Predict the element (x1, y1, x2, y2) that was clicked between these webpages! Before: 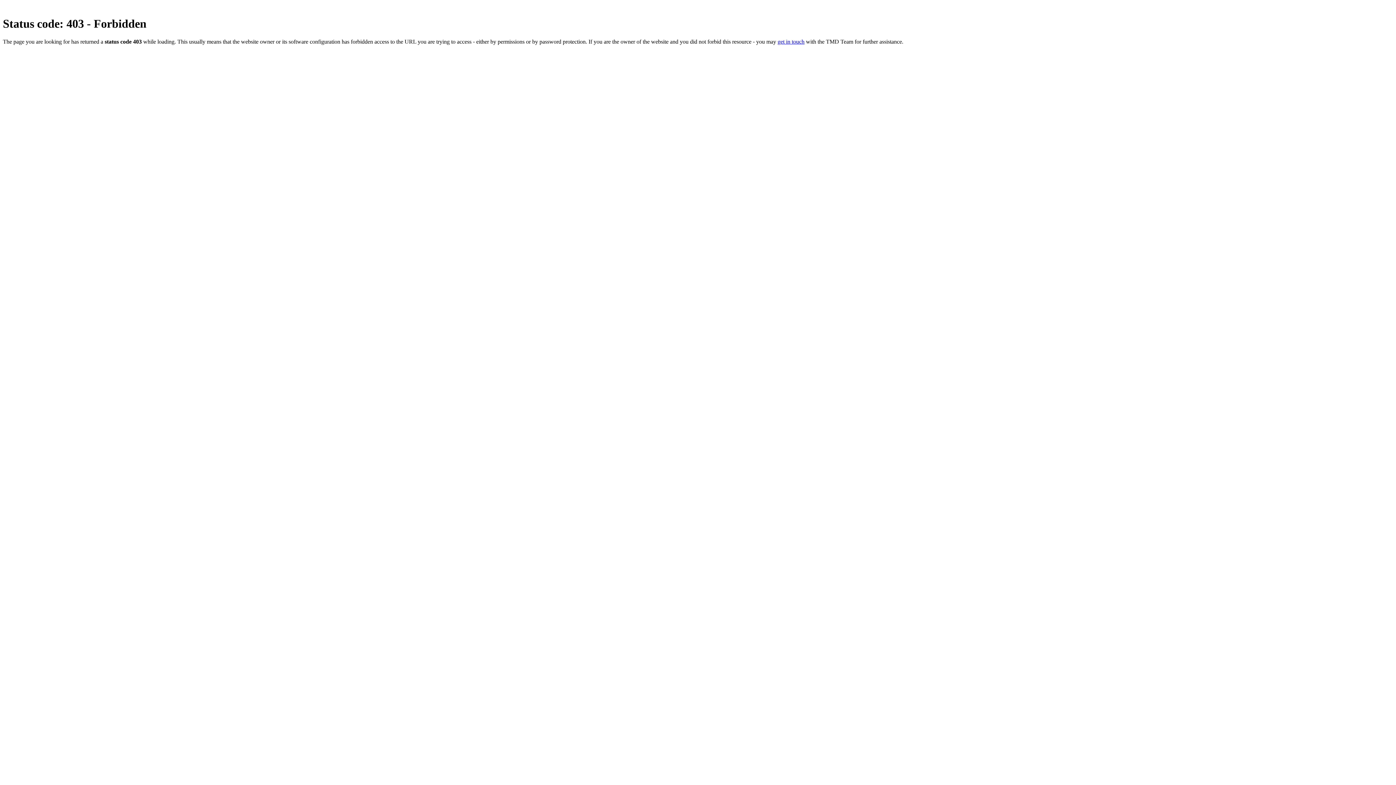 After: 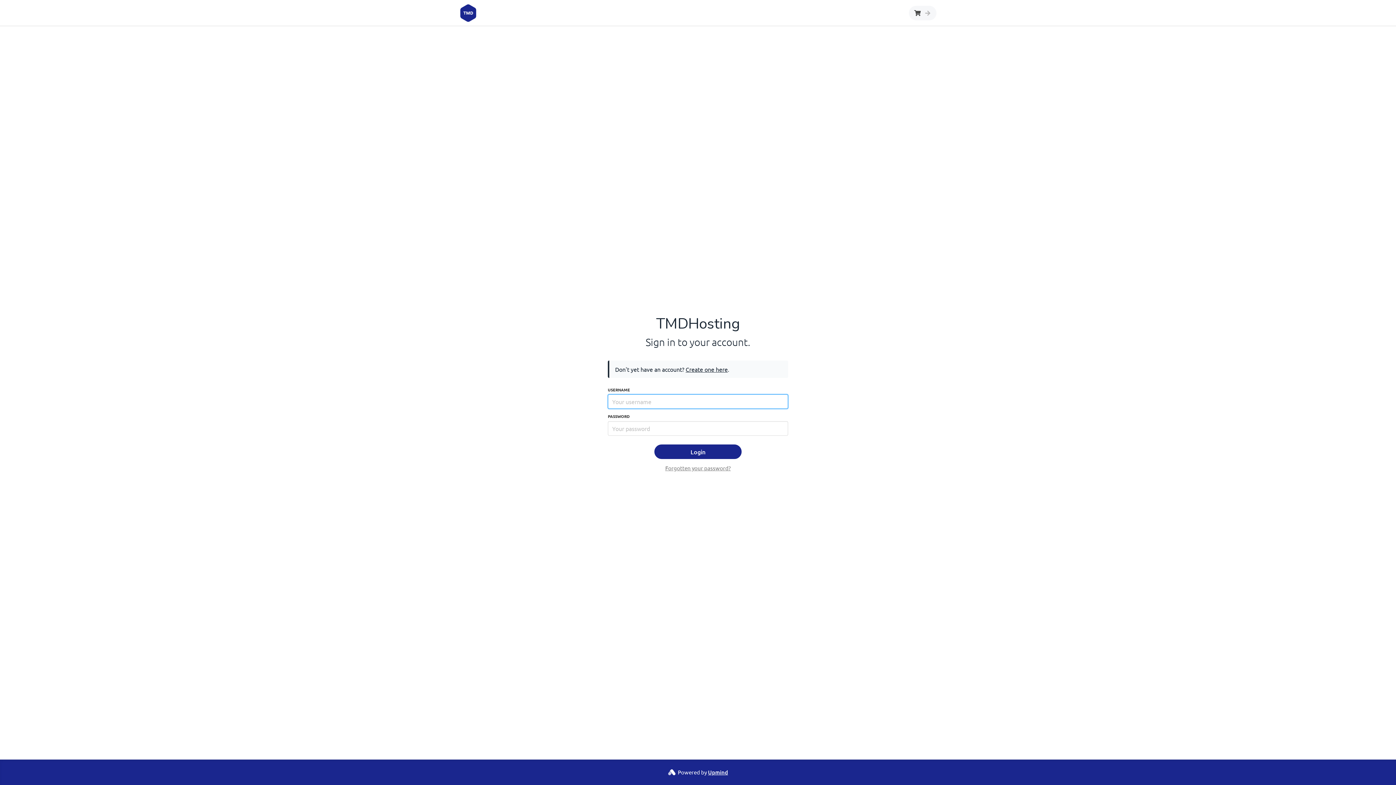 Action: bbox: (777, 38, 804, 44) label: get in touch